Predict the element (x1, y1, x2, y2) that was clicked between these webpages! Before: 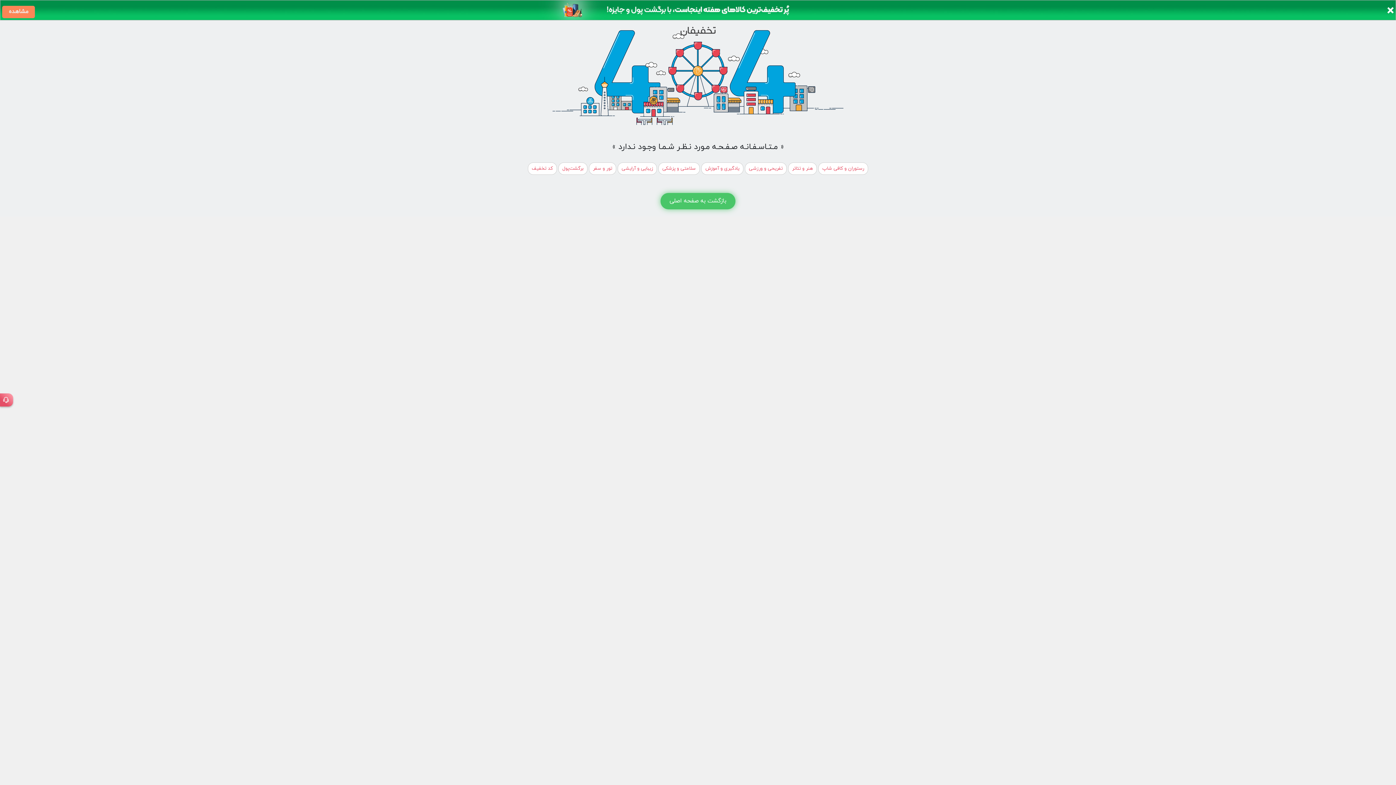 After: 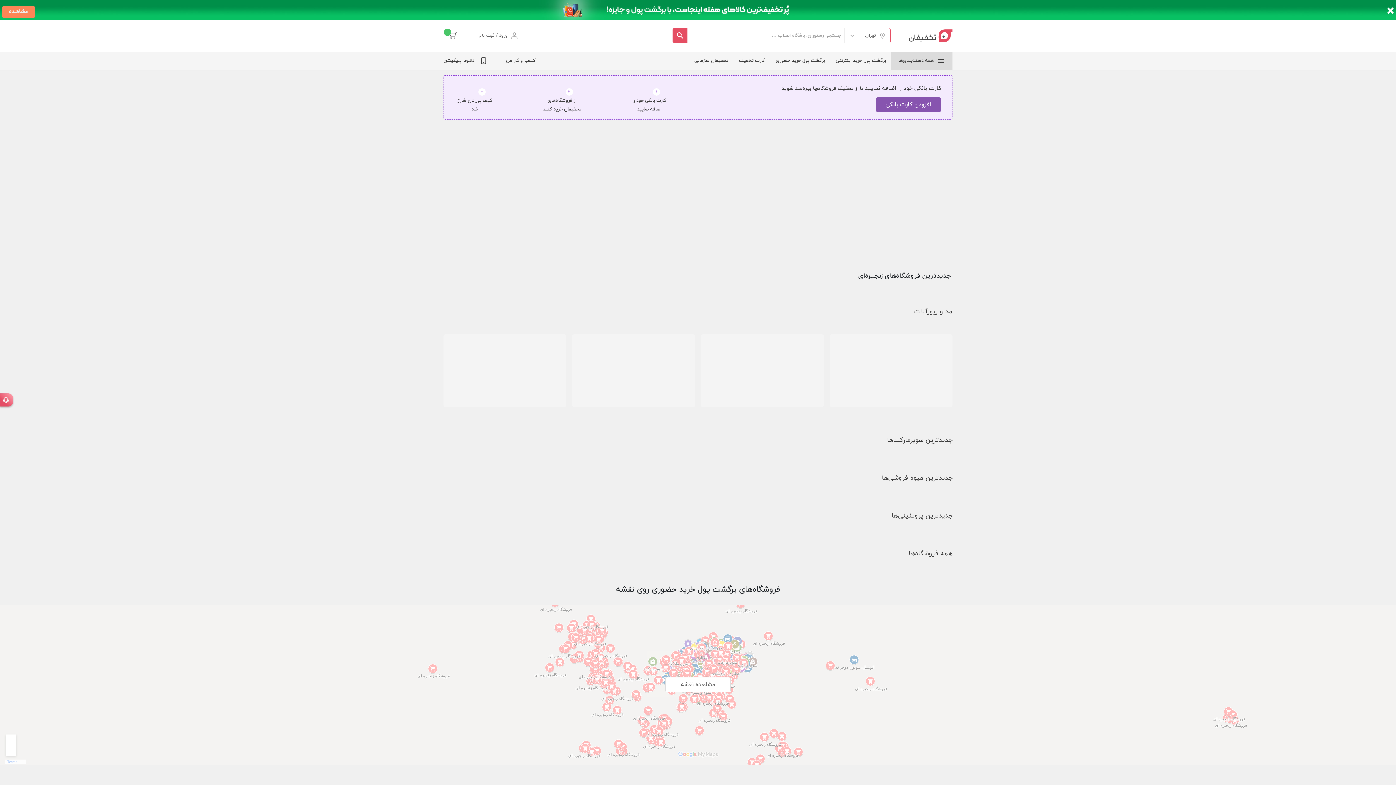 Action: bbox: (558, 162, 587, 174) label: برگشت‌پول